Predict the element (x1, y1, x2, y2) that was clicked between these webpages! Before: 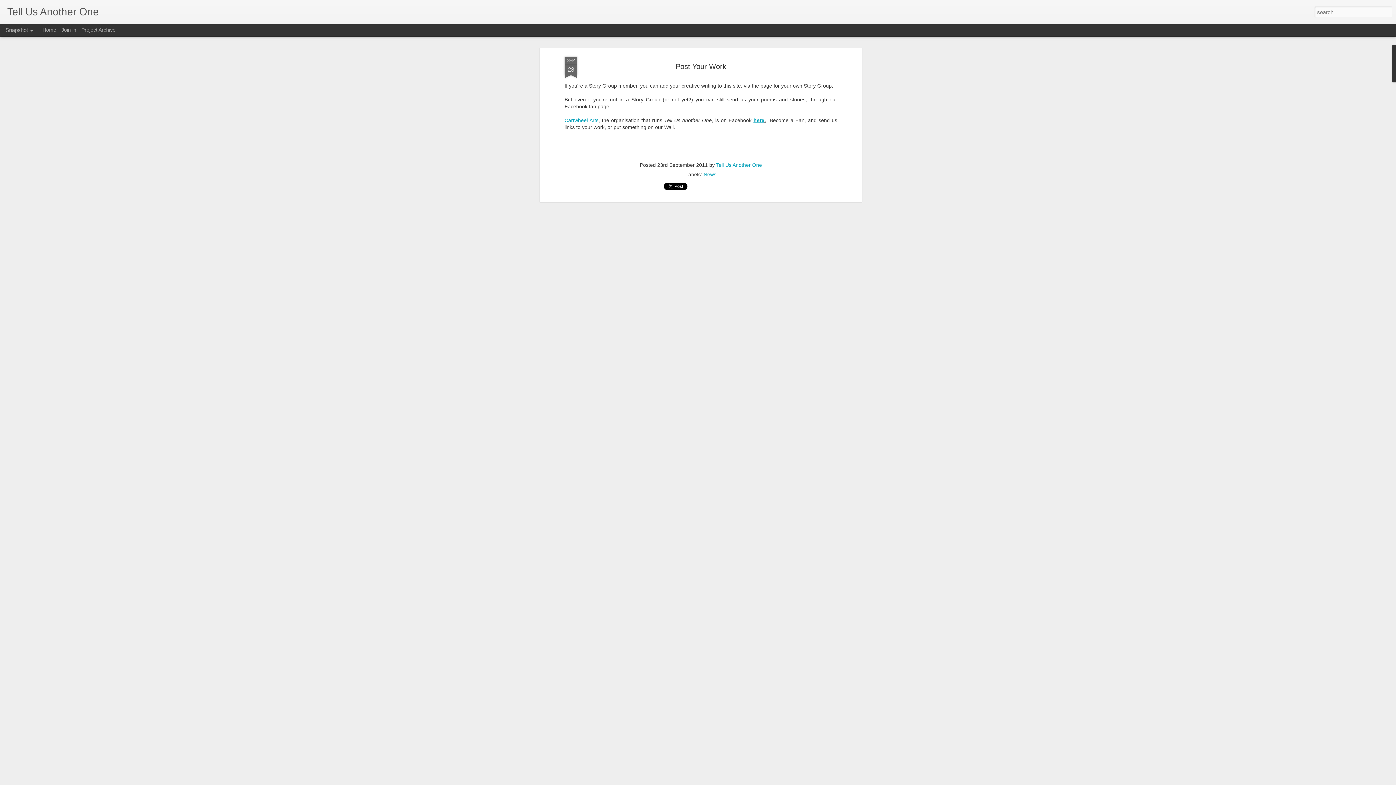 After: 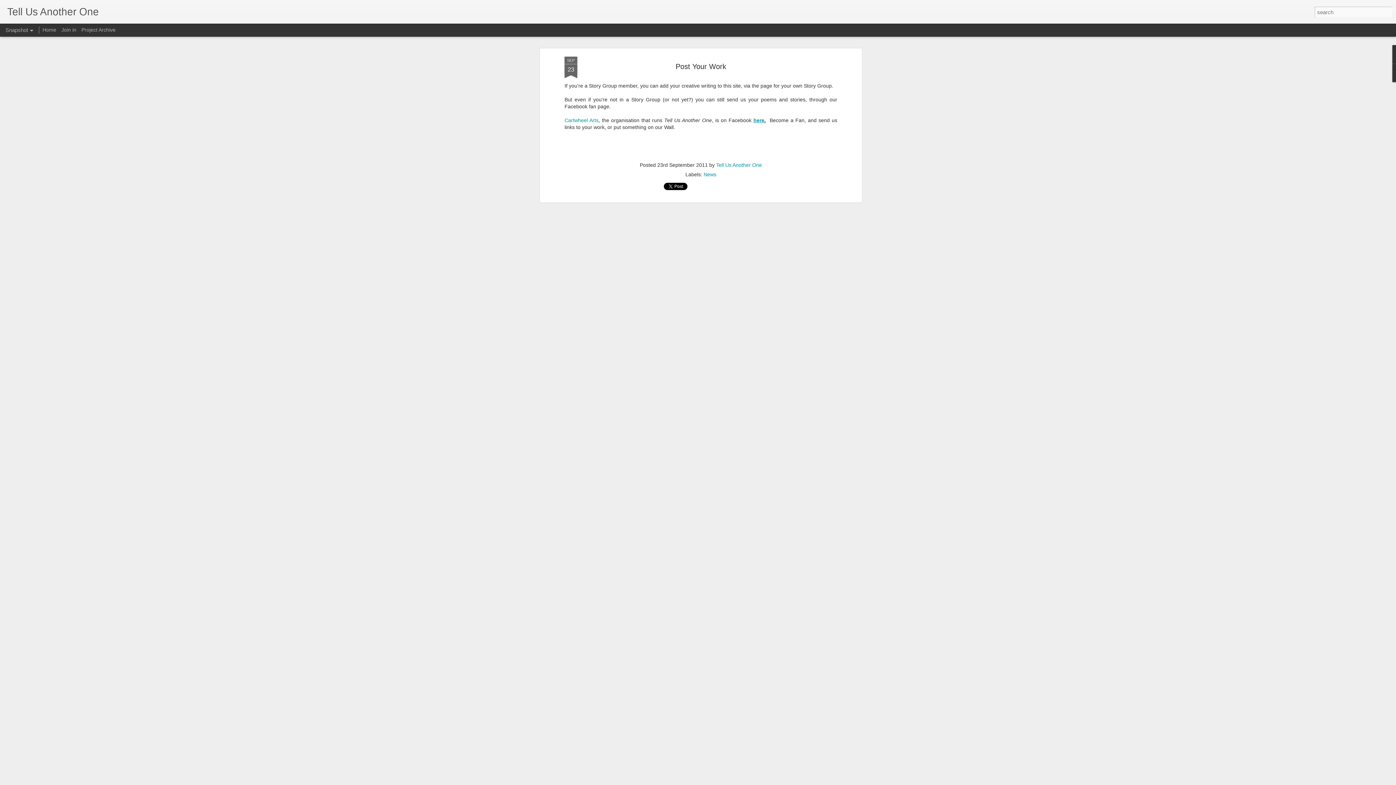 Action: bbox: (753, 117, 764, 123) label: here